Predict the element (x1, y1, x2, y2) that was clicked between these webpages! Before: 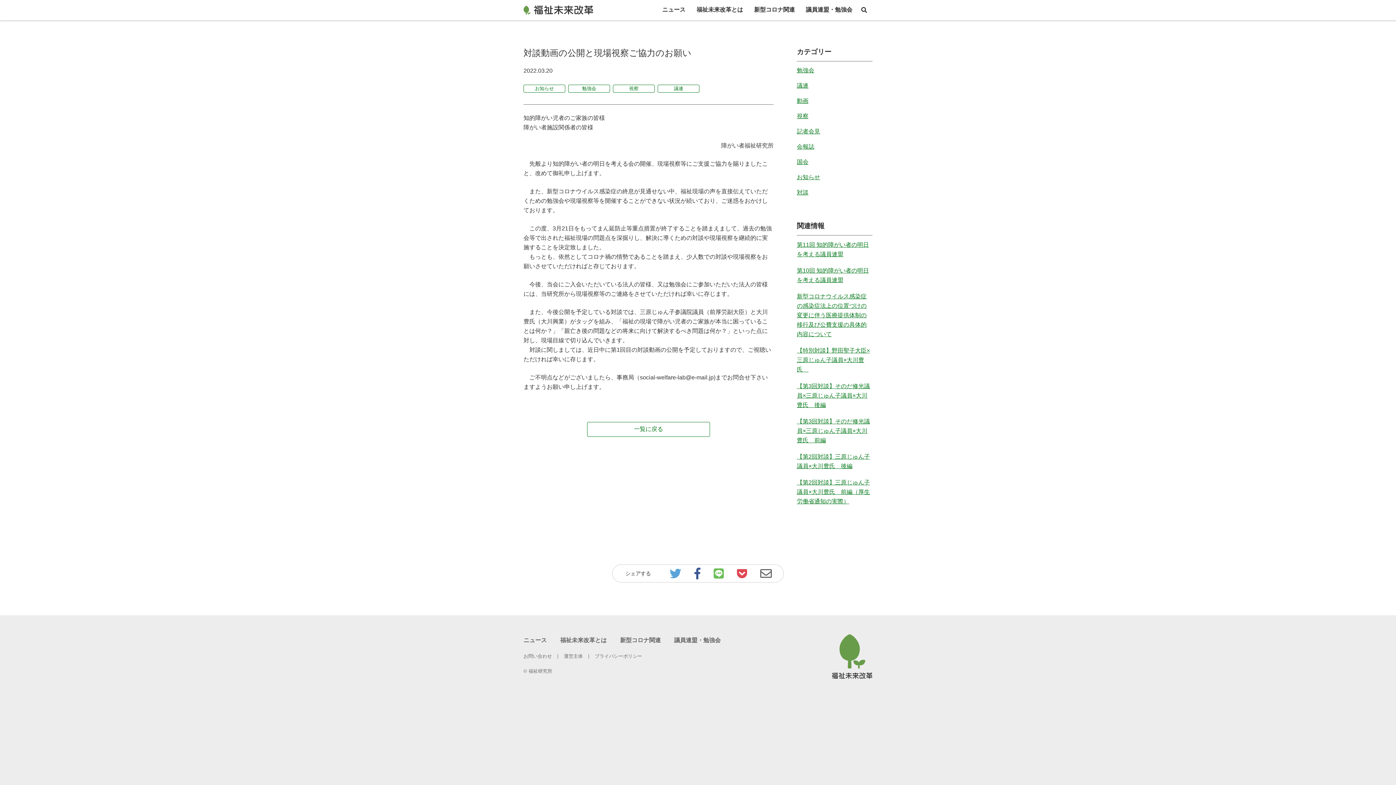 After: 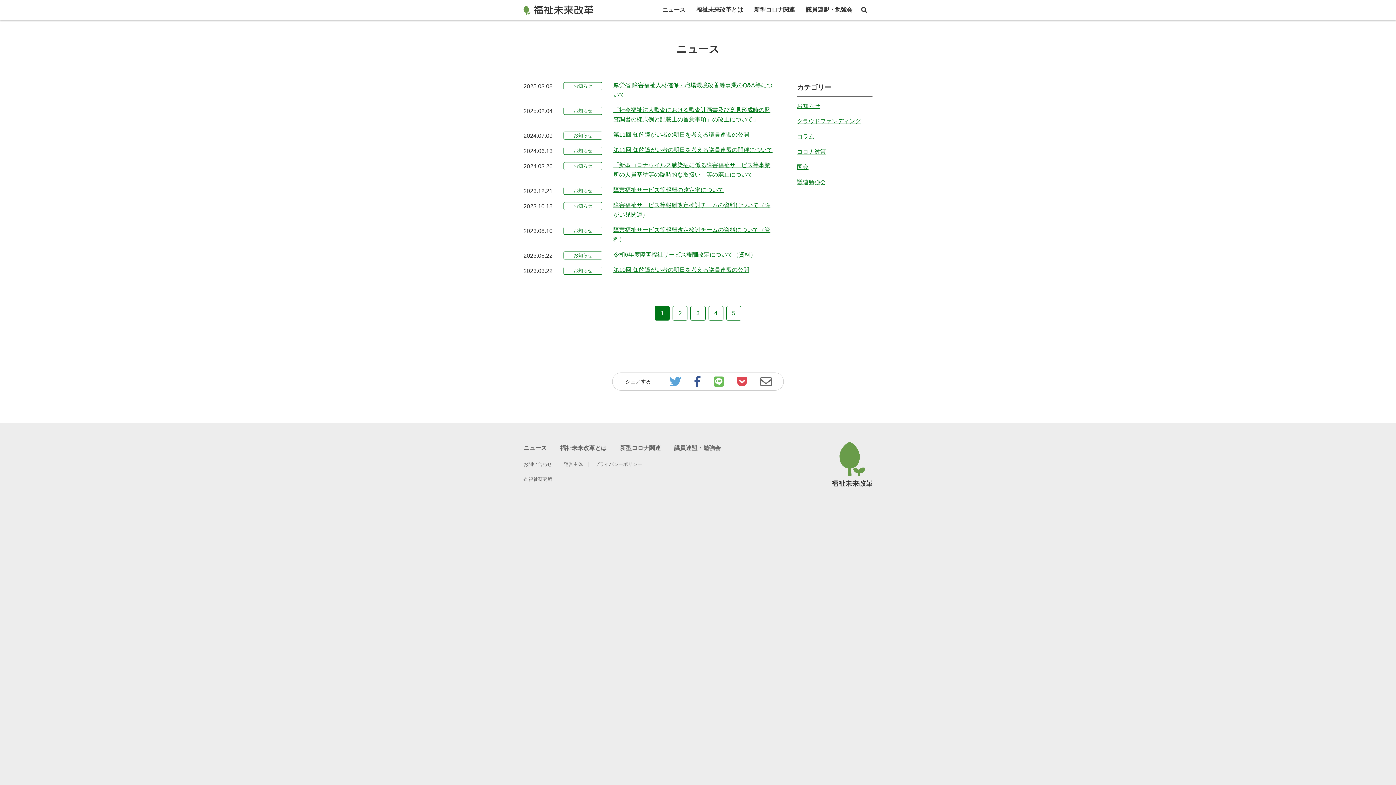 Action: label: ニュース bbox: (662, 6, 685, 12)